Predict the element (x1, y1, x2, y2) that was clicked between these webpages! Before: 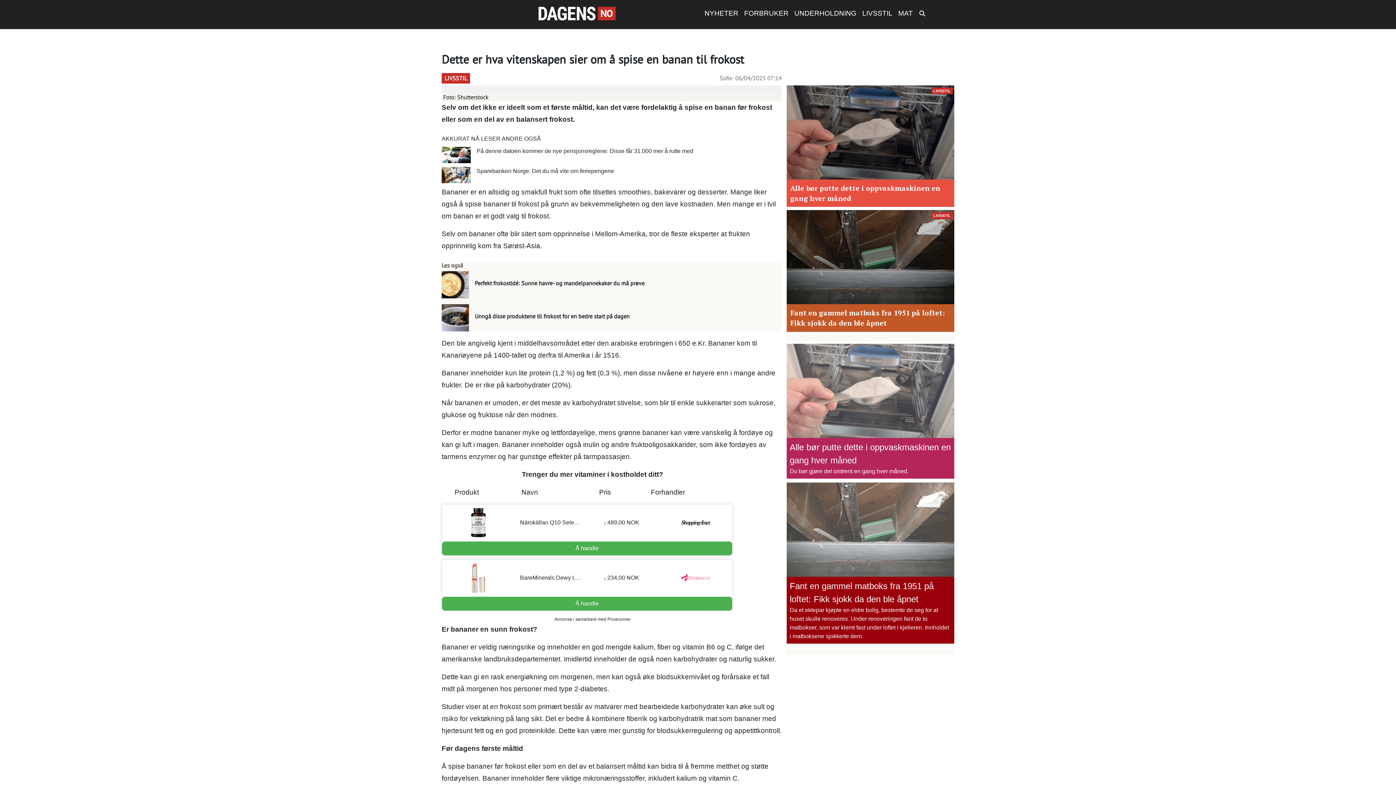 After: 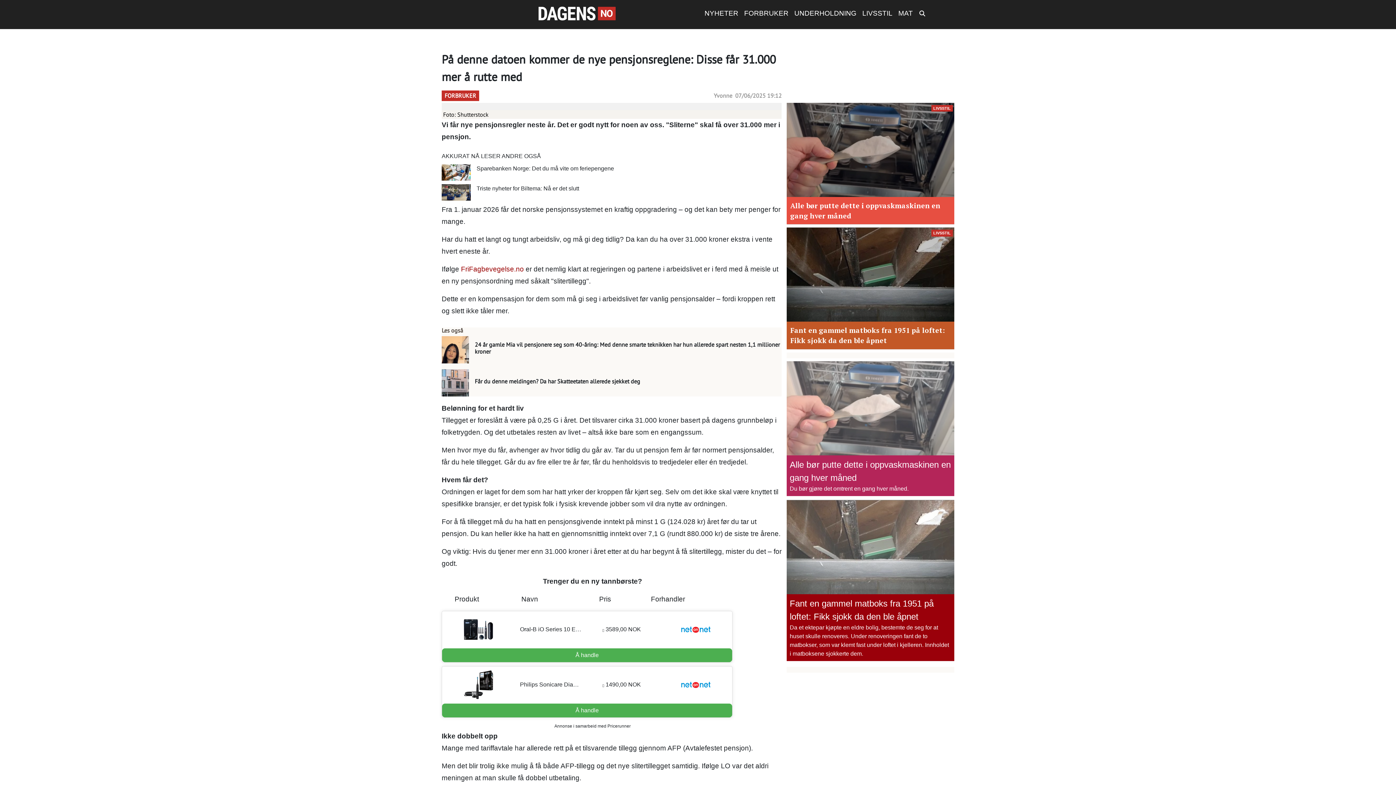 Action: bbox: (441, 146, 470, 163)